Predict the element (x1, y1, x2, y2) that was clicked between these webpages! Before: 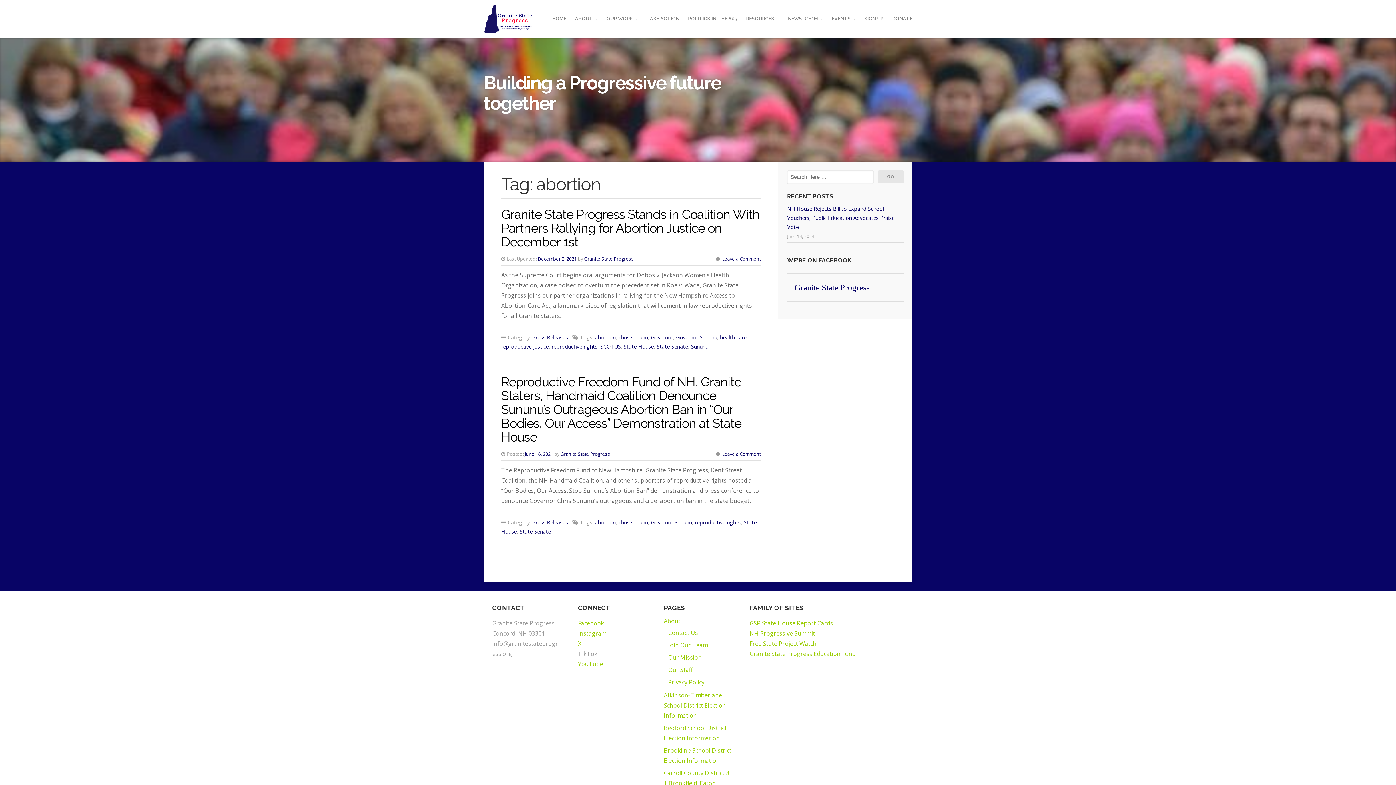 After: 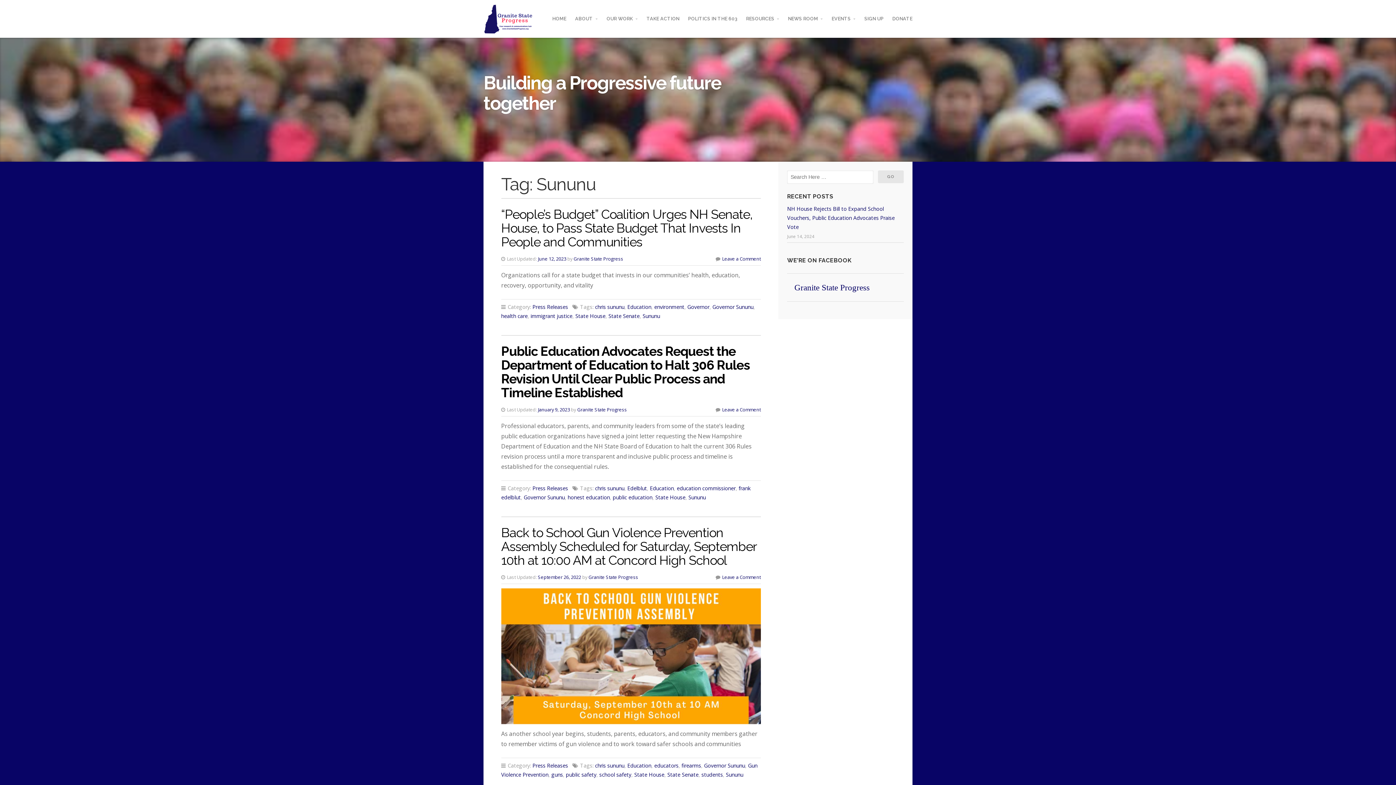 Action: bbox: (691, 343, 708, 350) label: Sununu